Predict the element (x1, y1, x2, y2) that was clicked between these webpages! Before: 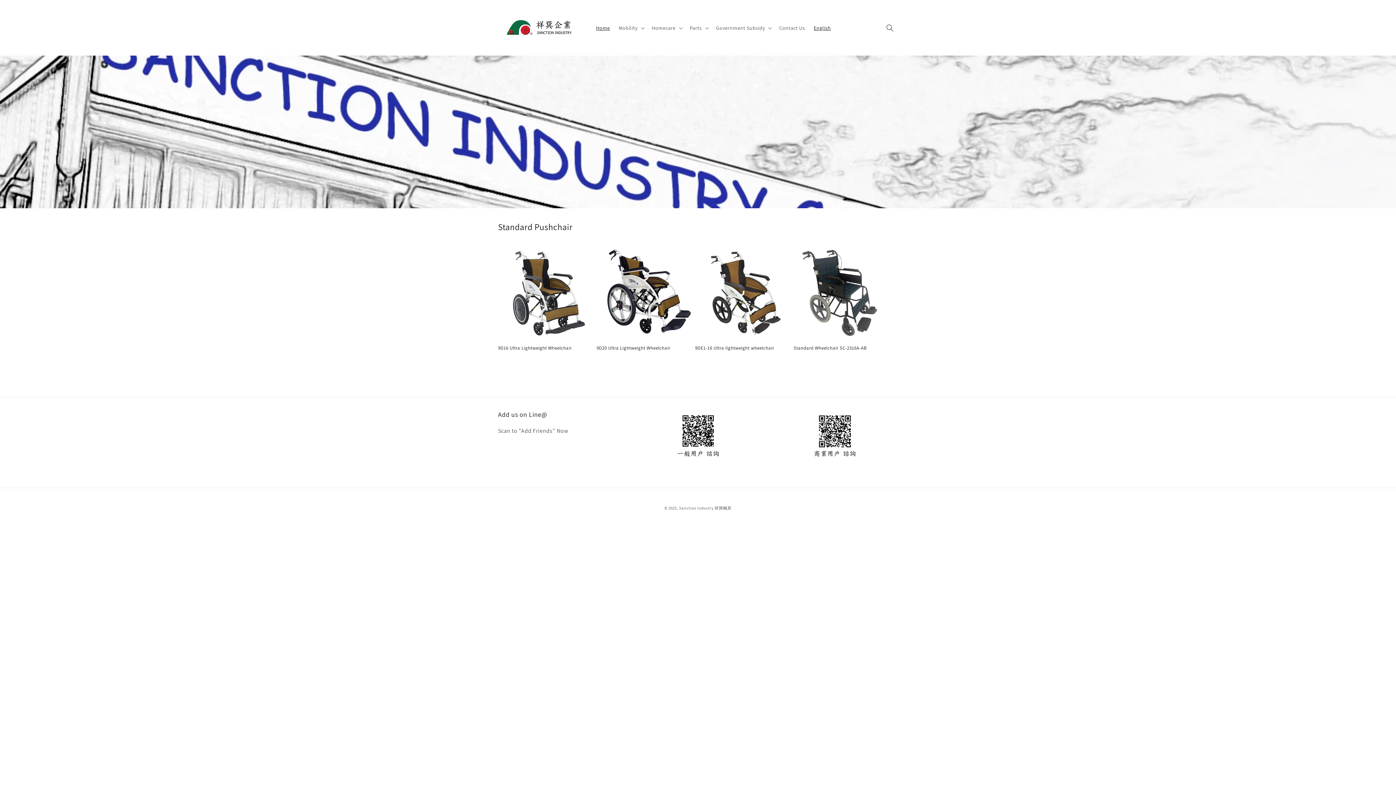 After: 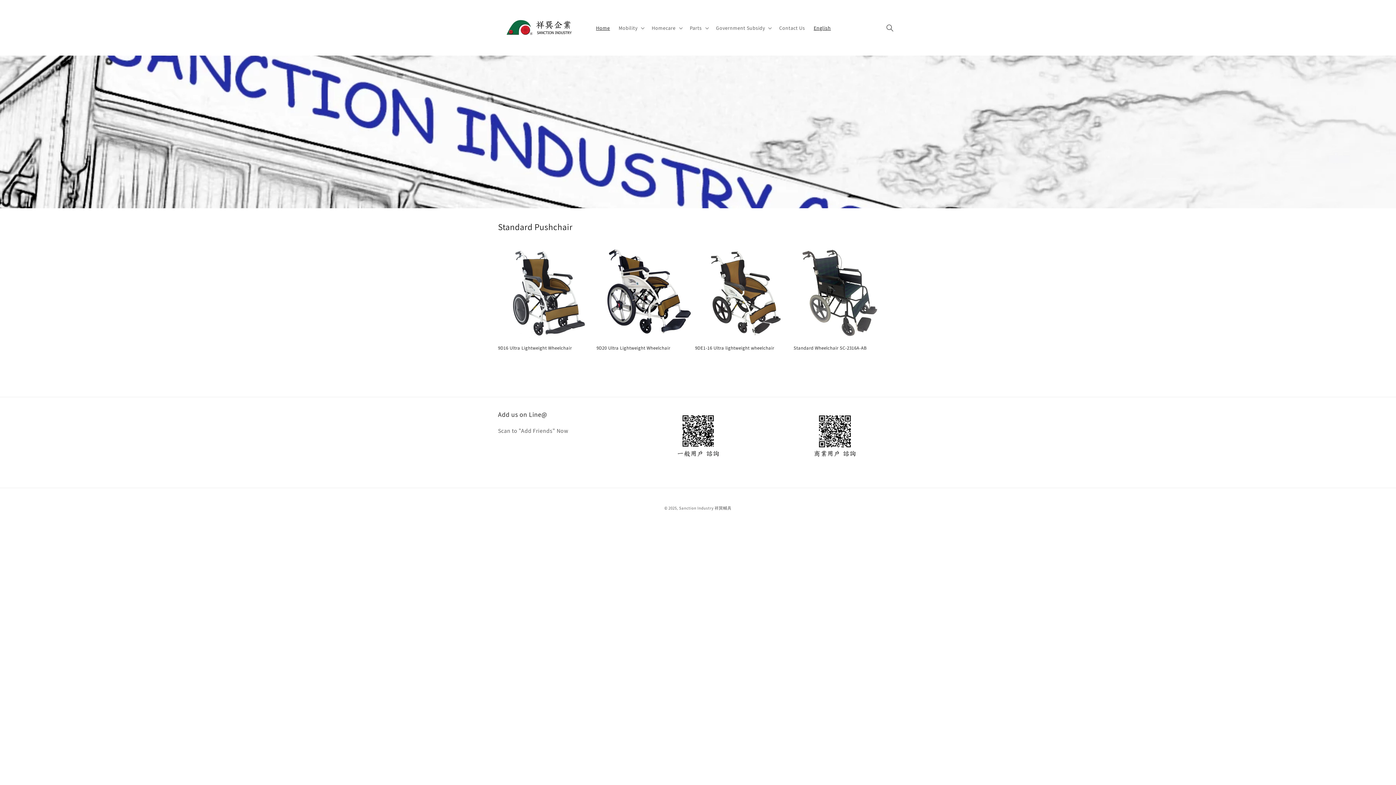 Action: label: Home bbox: (591, 20, 614, 35)